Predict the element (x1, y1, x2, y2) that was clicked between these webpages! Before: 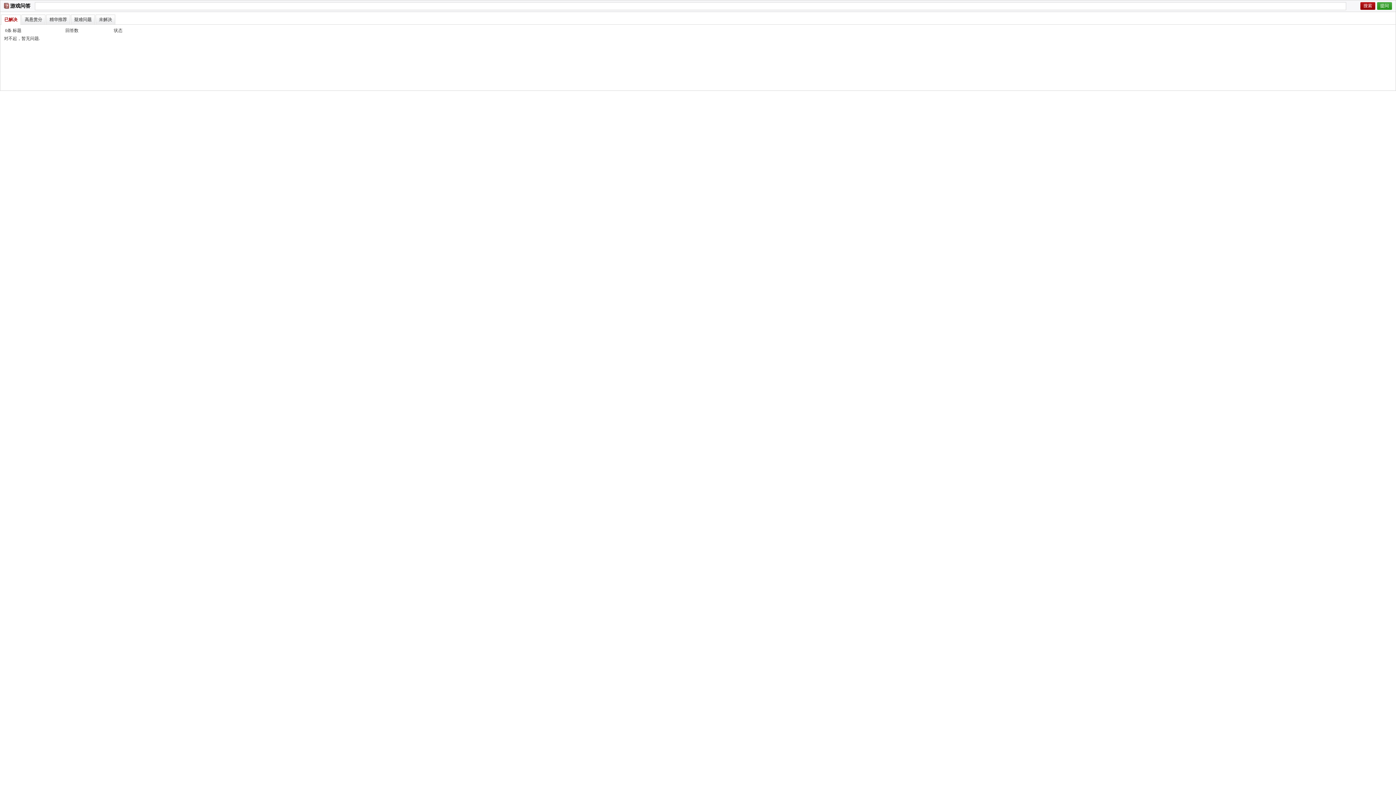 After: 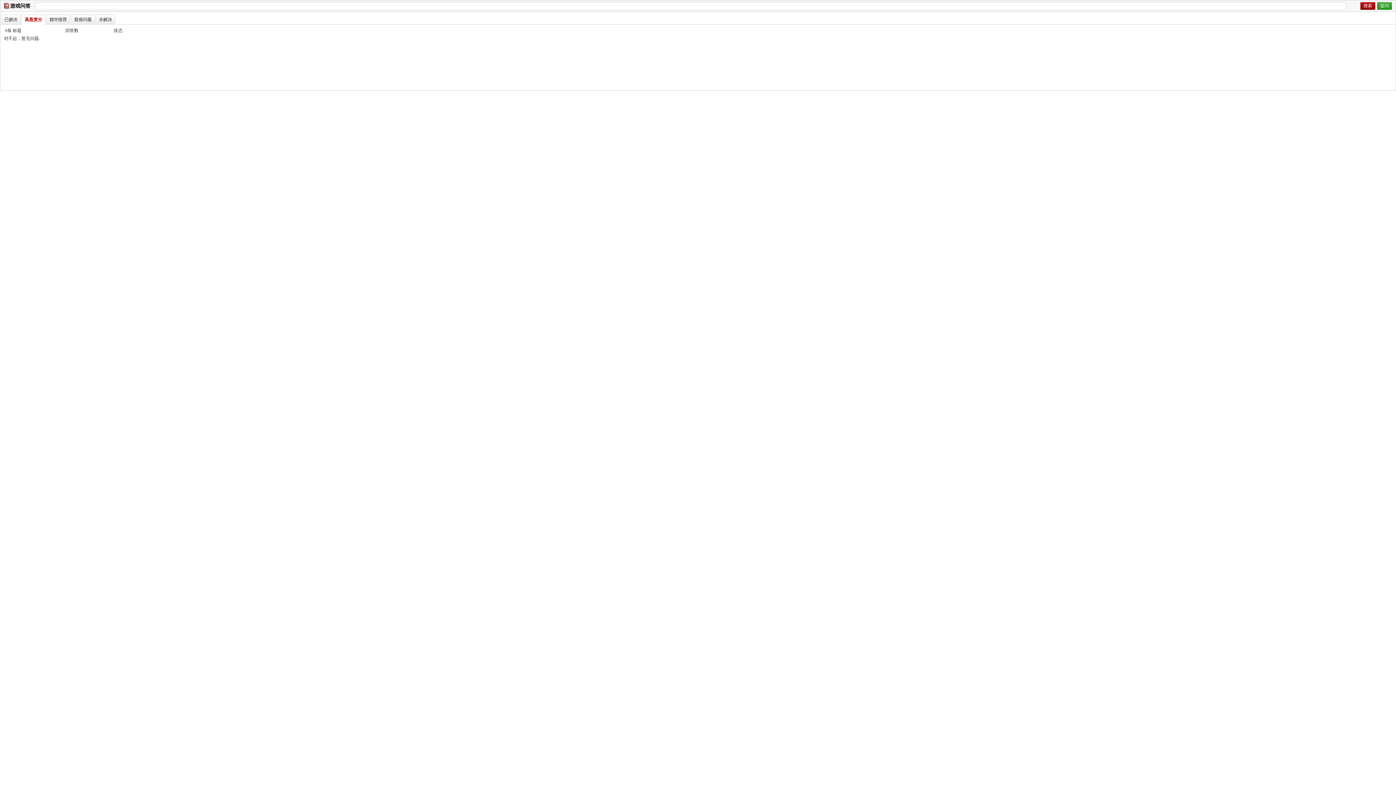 Action: bbox: (21, 14, 45, 24) label: 高悬赏分